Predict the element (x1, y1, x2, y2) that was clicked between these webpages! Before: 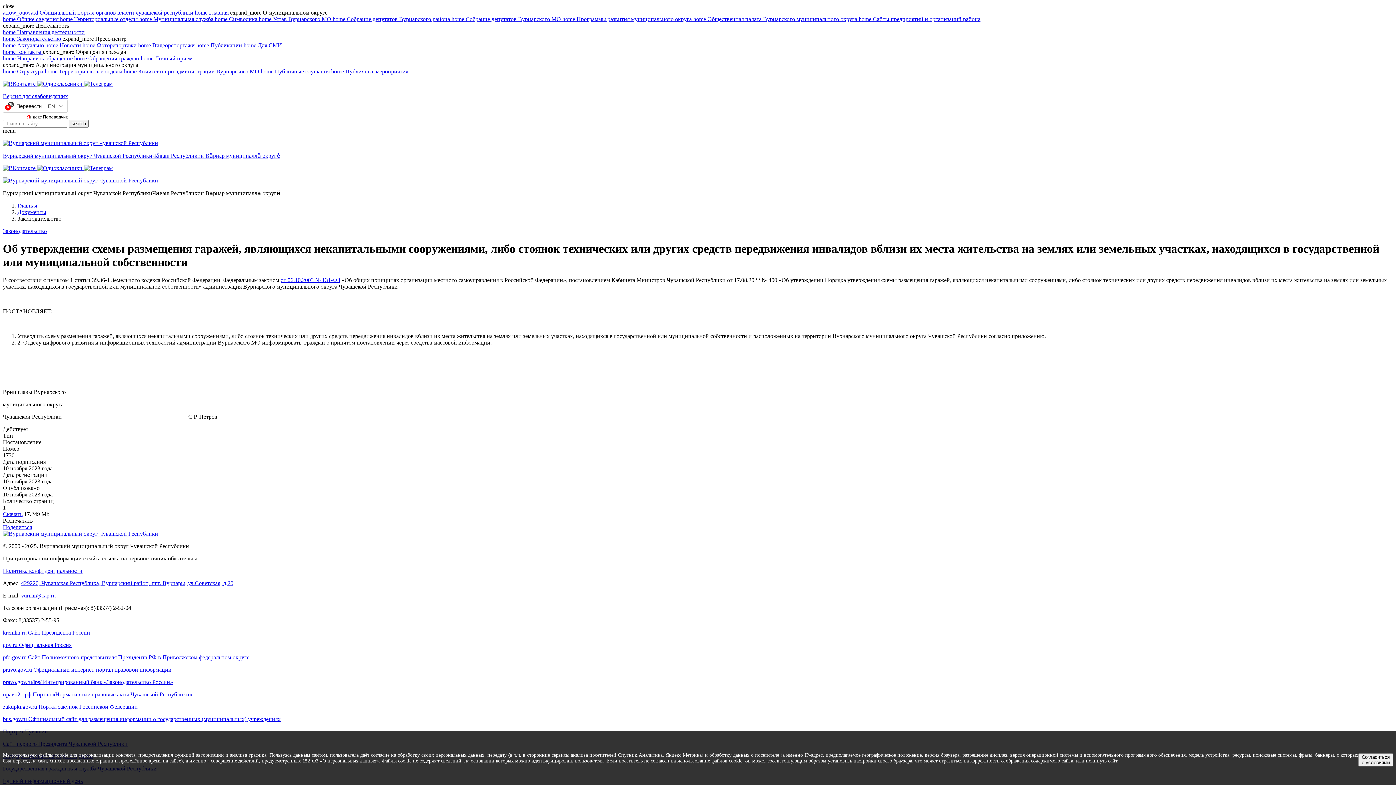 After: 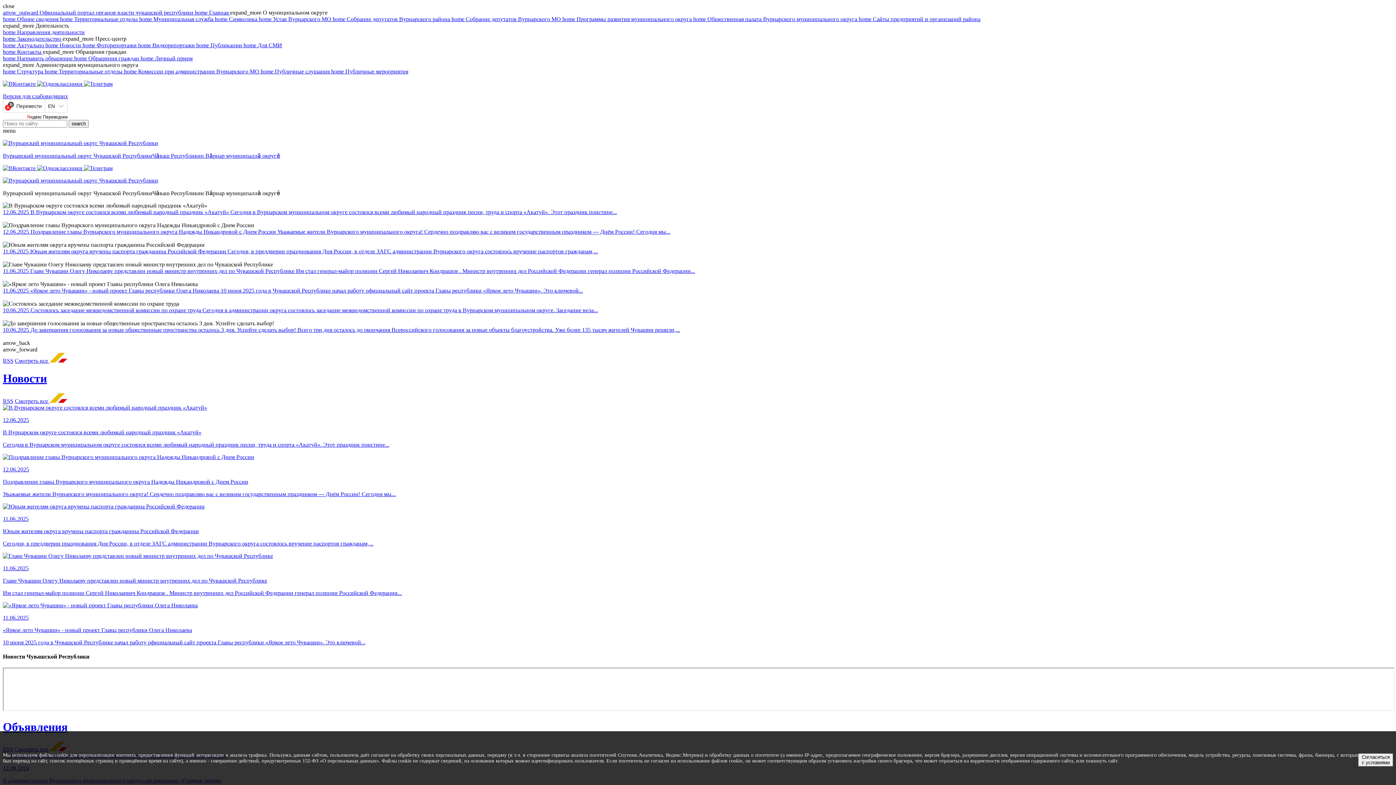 Action: bbox: (2, 177, 158, 183)